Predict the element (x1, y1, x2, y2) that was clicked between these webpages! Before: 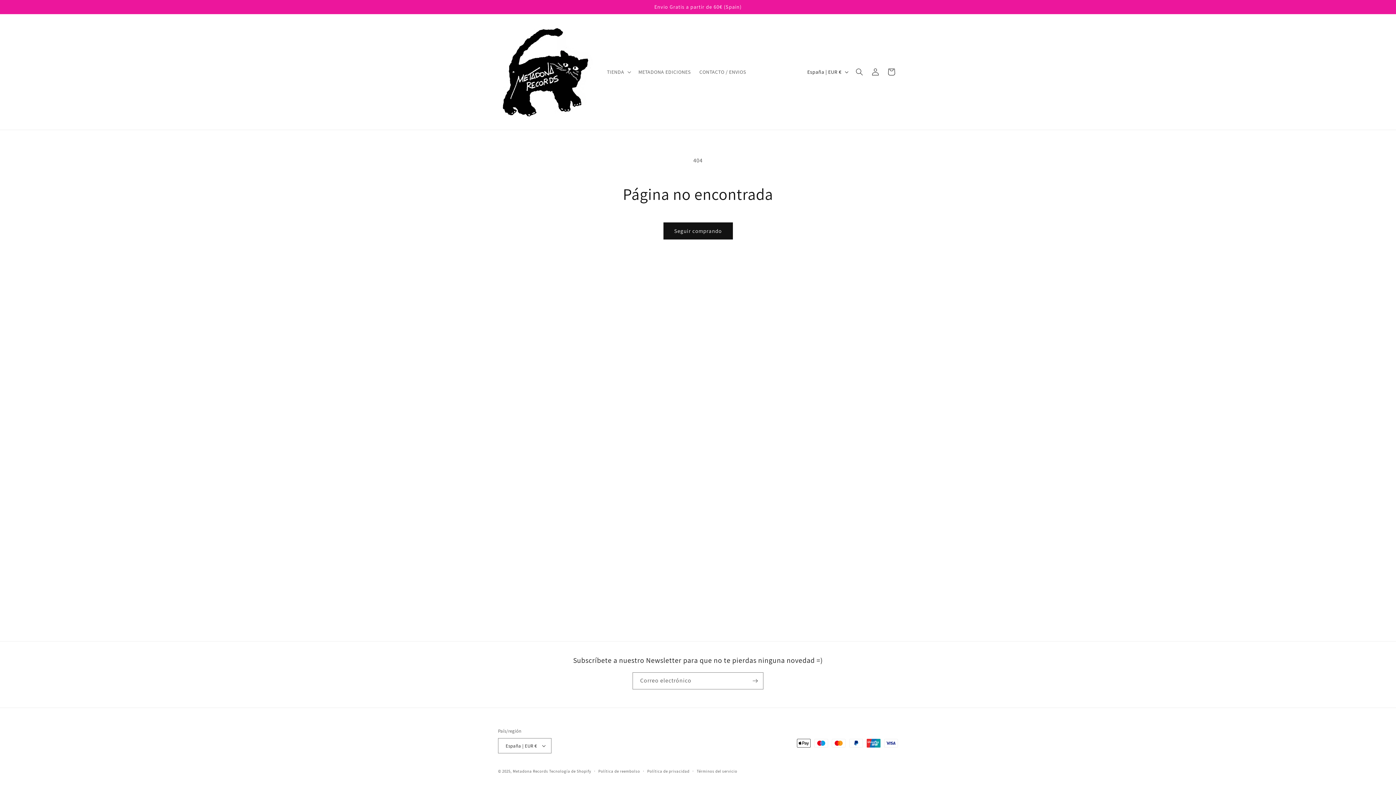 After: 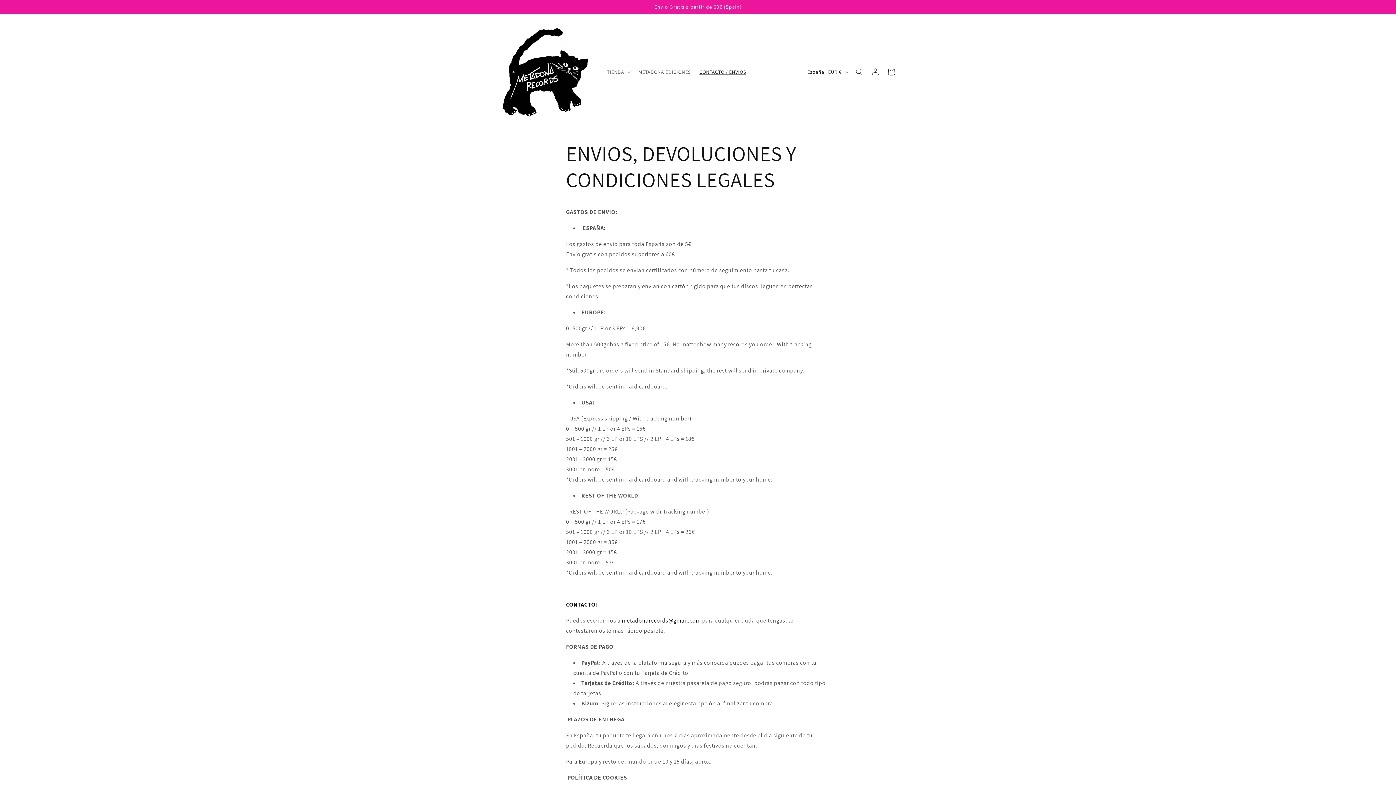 Action: label: CONTACTO / ENVIOS bbox: (695, 64, 750, 79)